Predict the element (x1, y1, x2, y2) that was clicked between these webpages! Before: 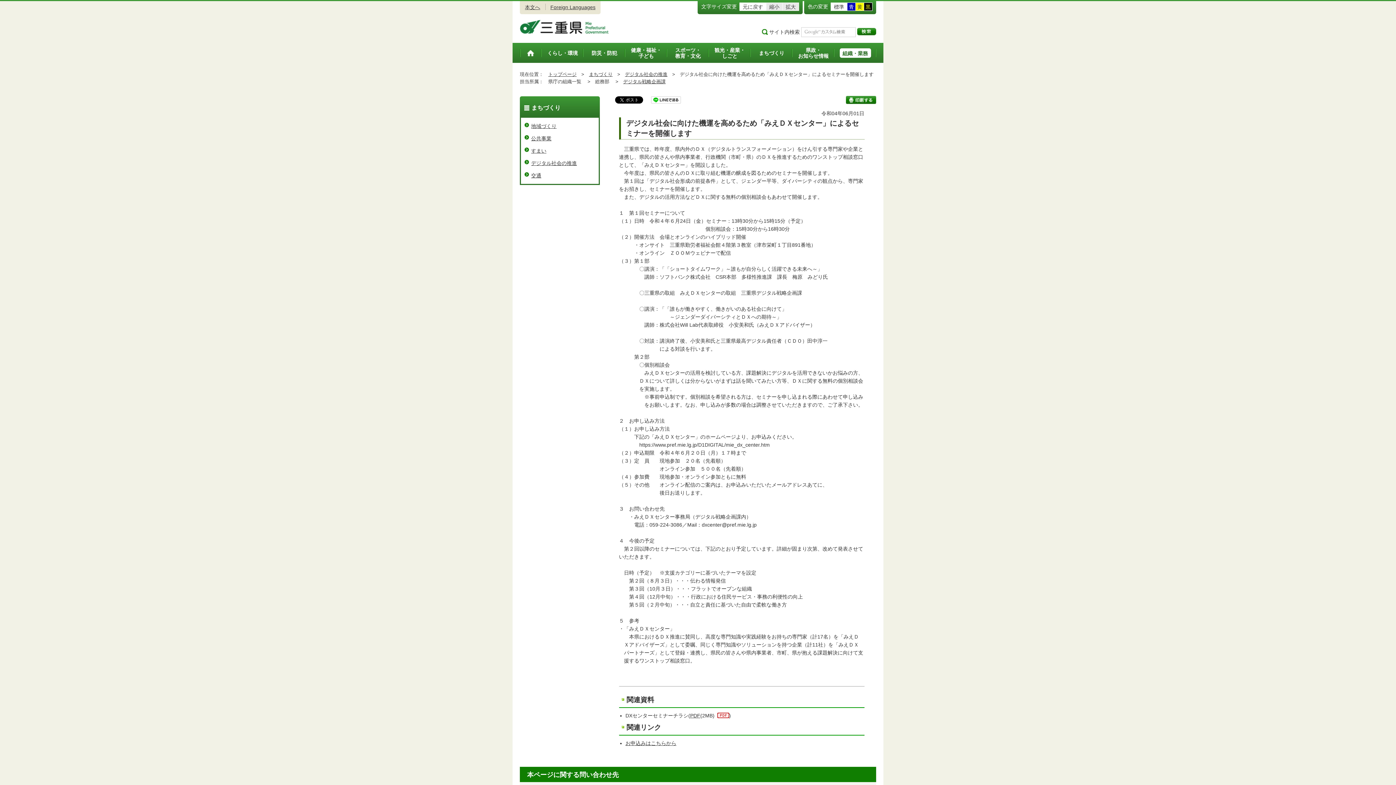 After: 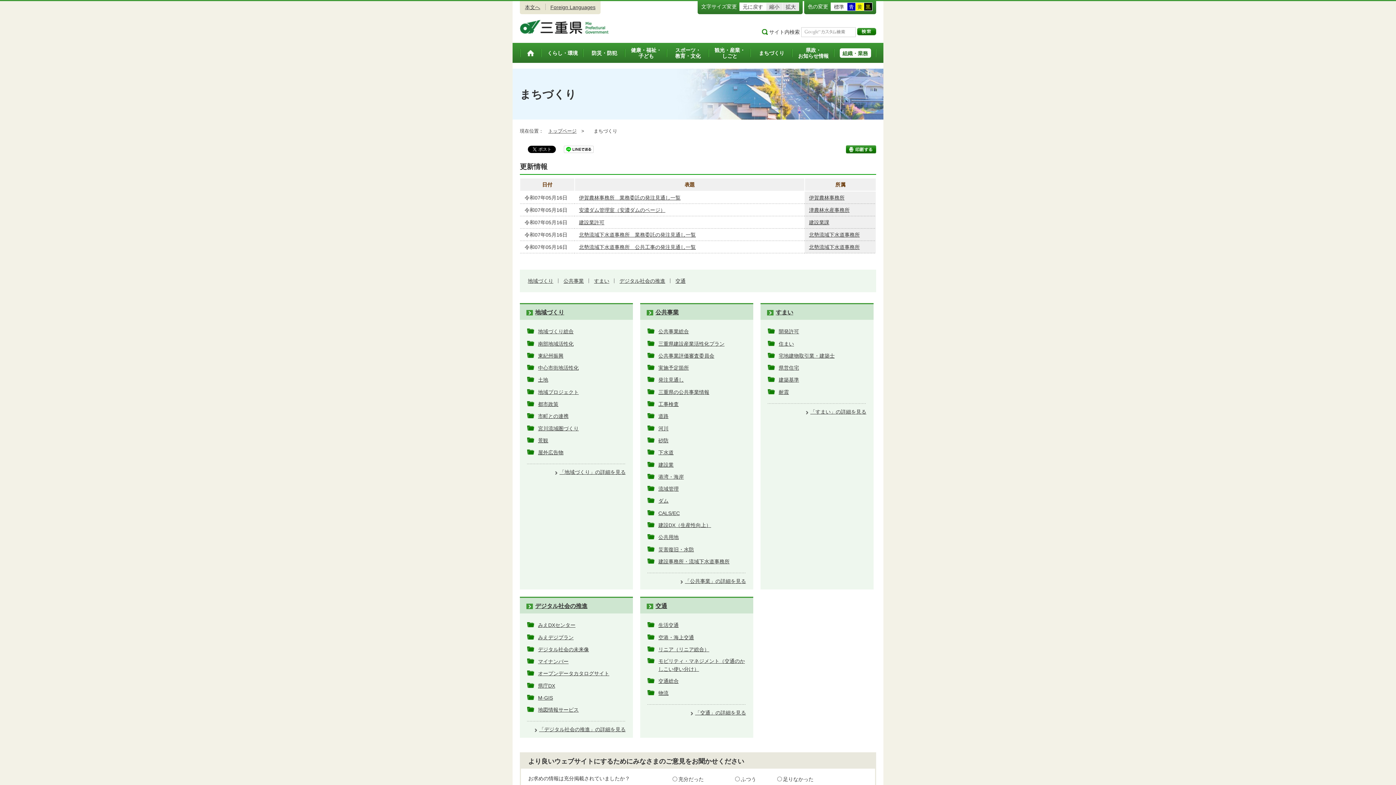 Action: bbox: (589, 71, 612, 77) label: まちづくり